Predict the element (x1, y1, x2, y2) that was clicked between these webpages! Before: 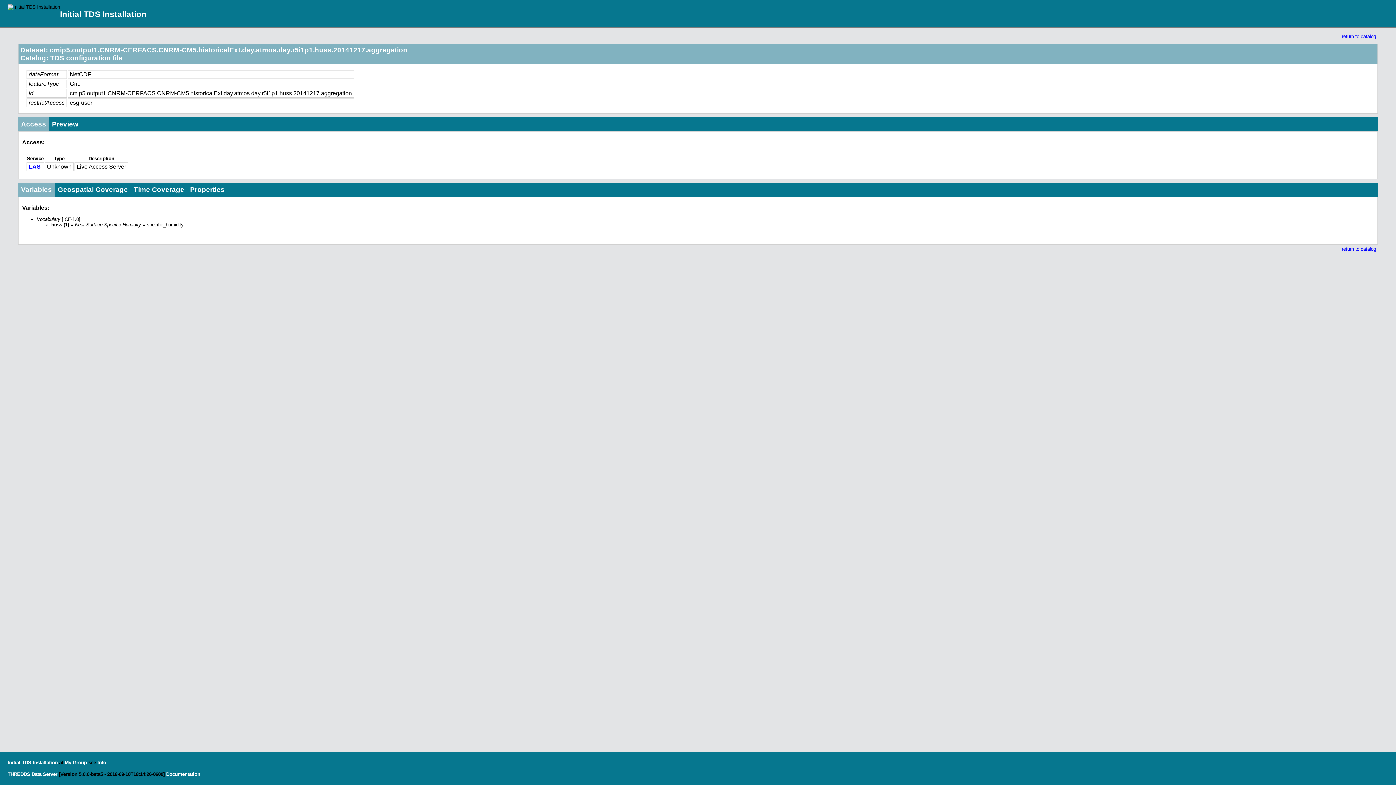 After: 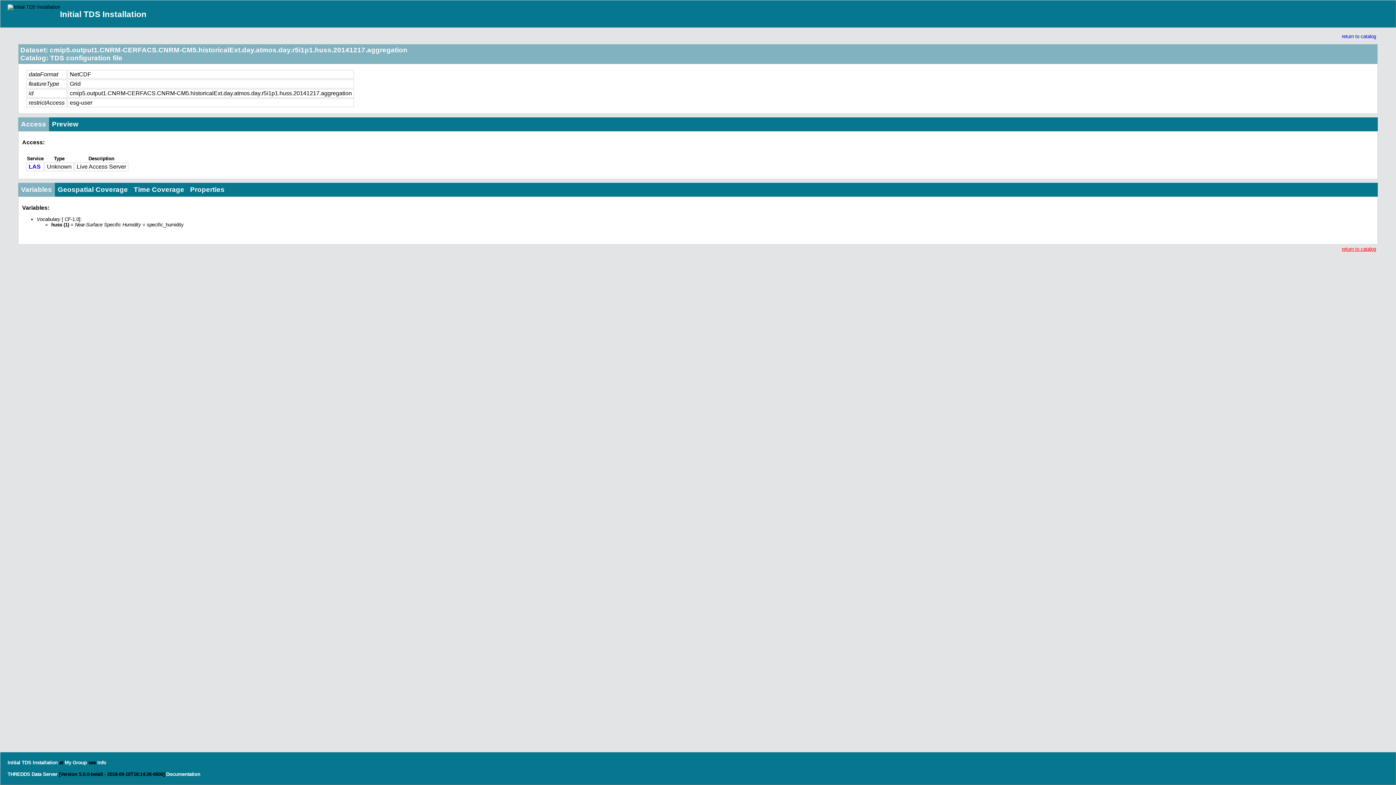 Action: bbox: (1342, 246, 1376, 252) label: return to catalog